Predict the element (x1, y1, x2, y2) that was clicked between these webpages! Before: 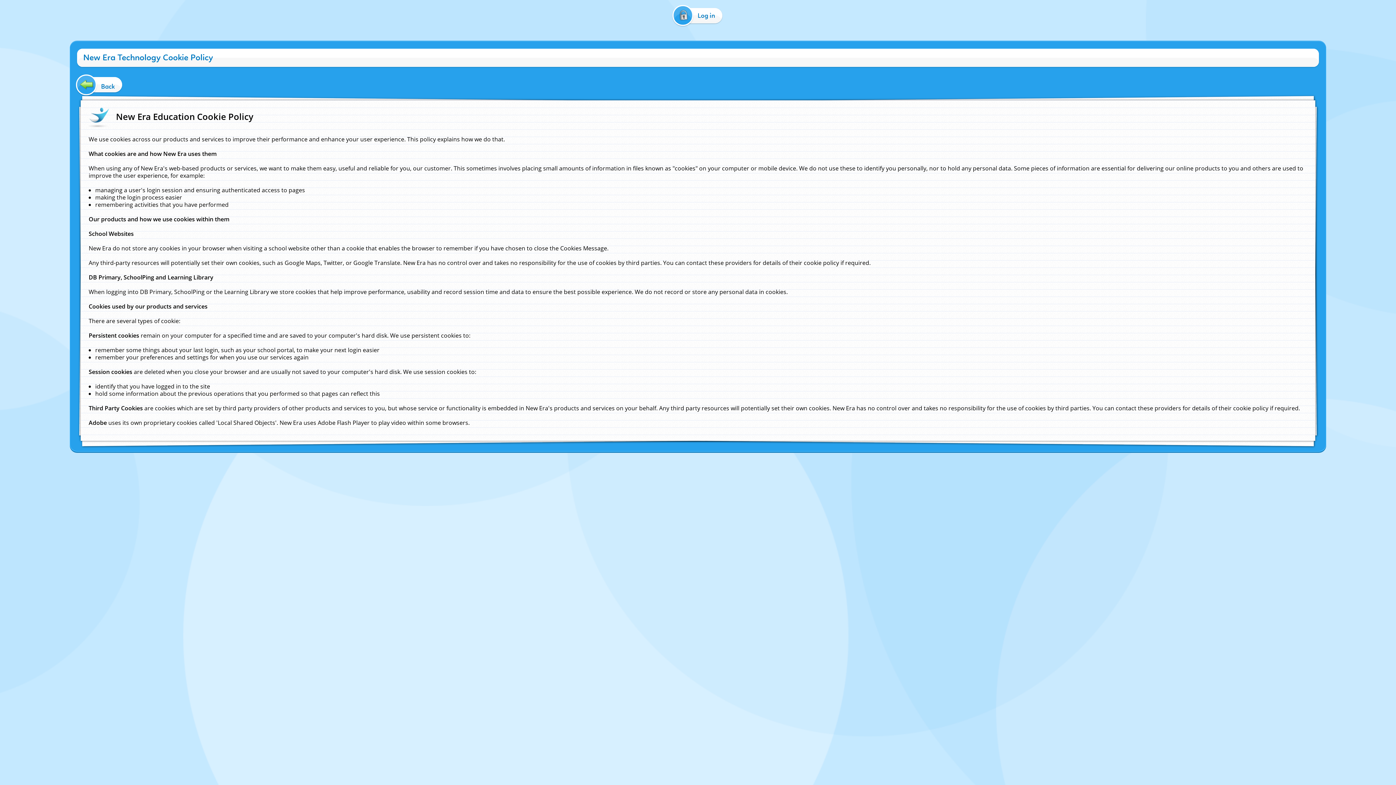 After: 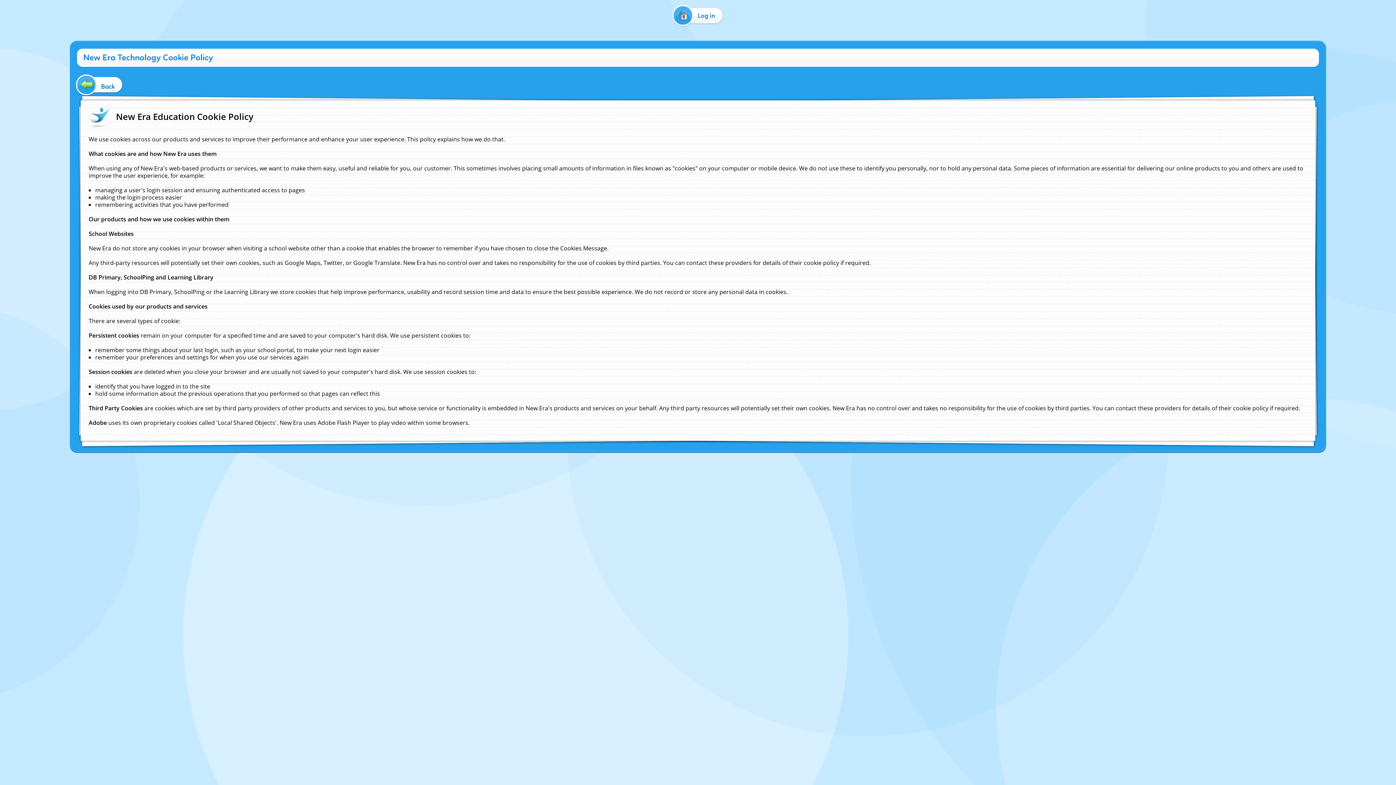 Action: bbox: (650, 456, 676, 462) label: Cookie Policy